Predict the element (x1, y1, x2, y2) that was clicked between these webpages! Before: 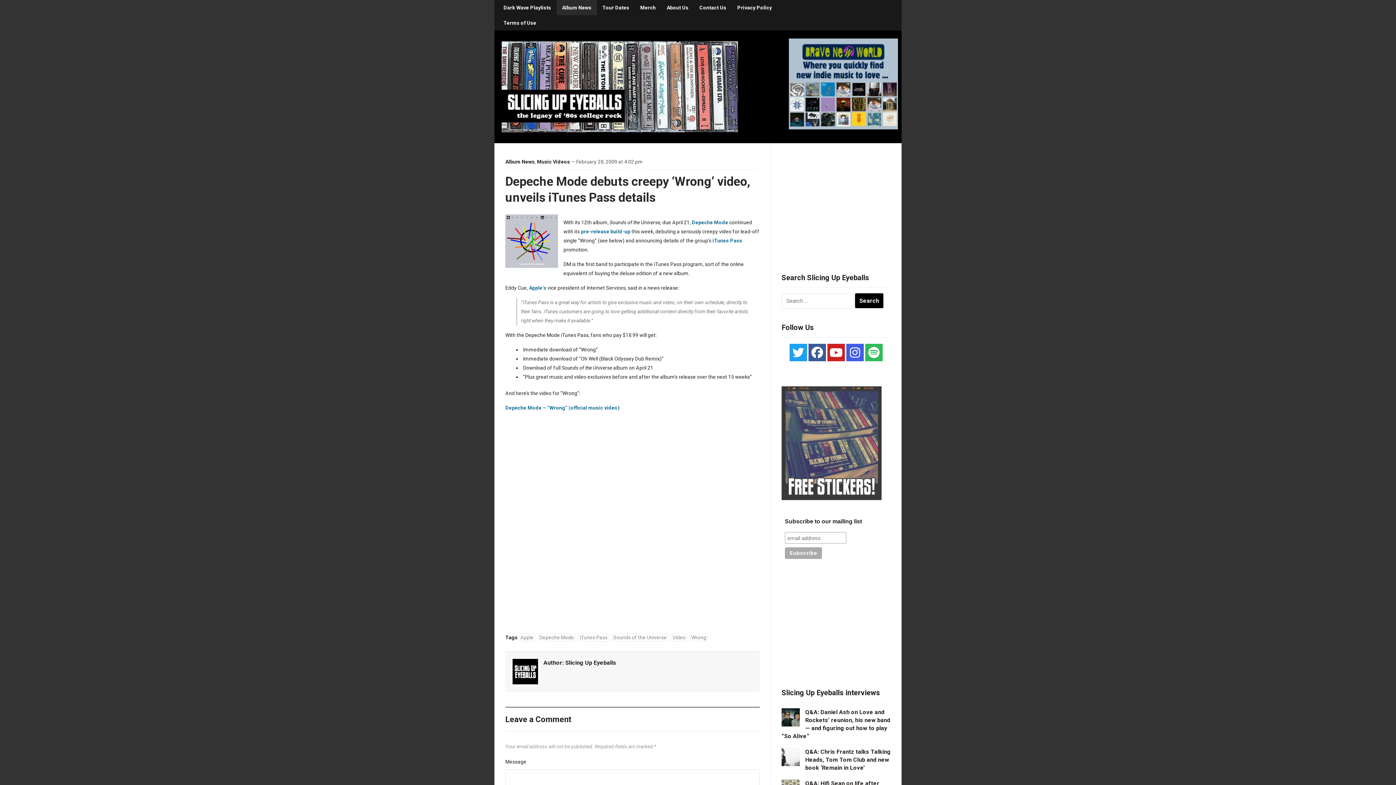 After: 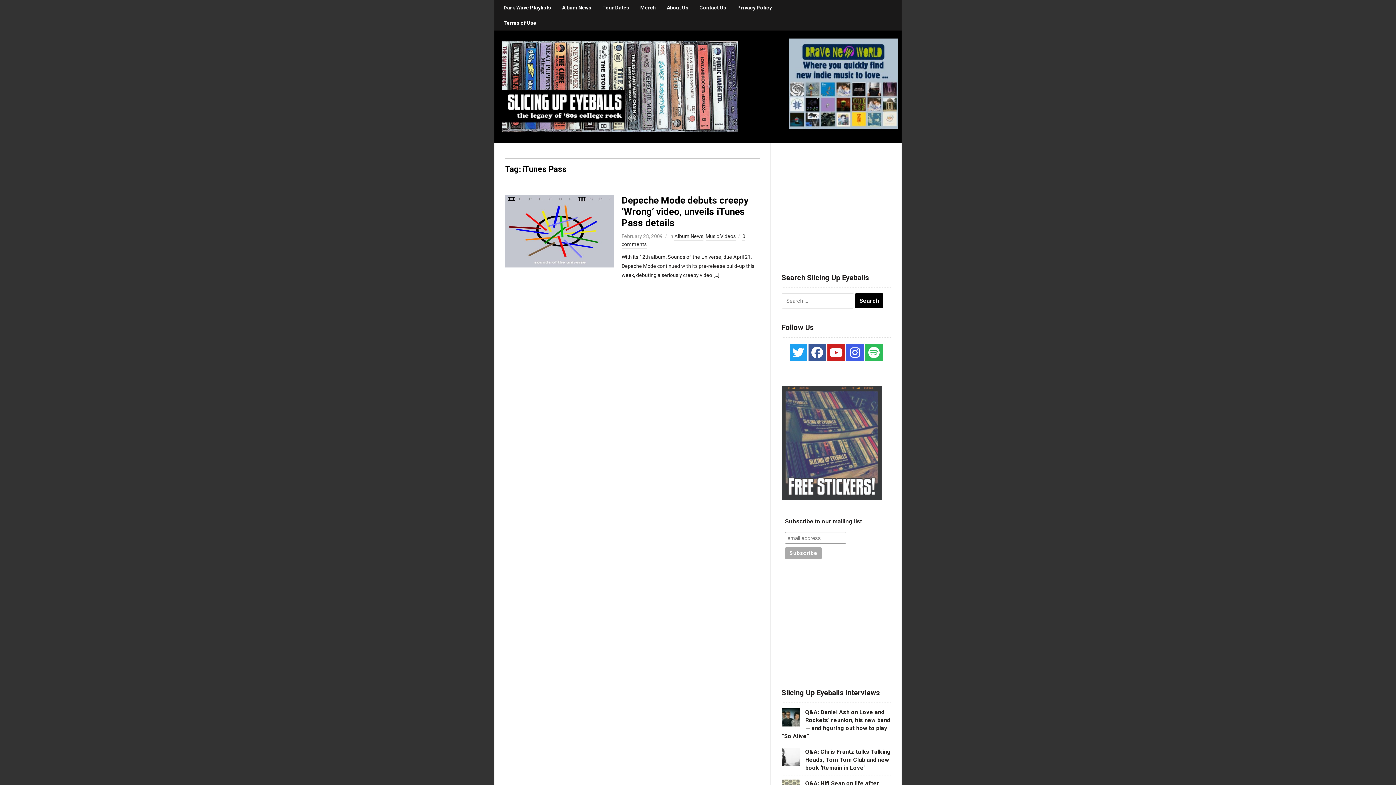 Action: label: iTunes Pass bbox: (578, 633, 609, 641)